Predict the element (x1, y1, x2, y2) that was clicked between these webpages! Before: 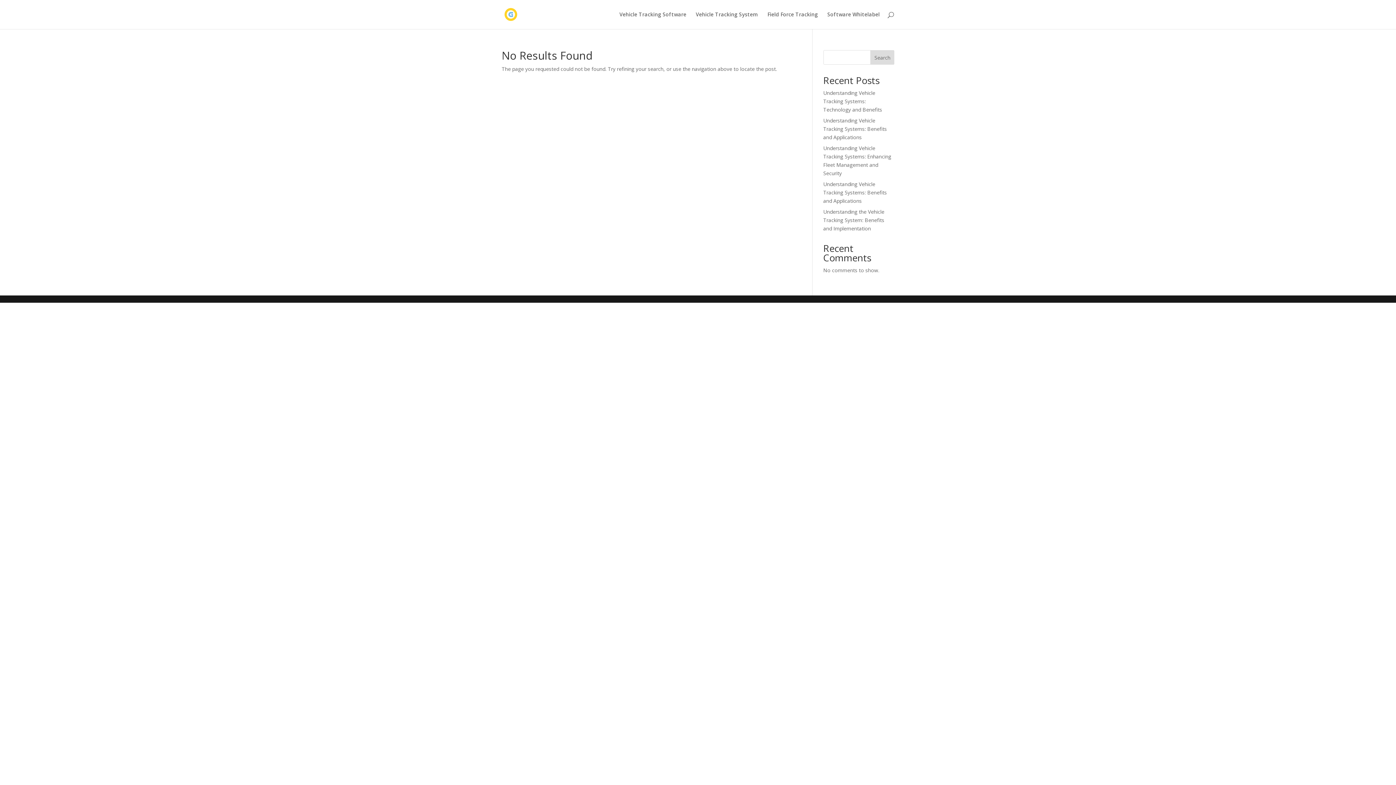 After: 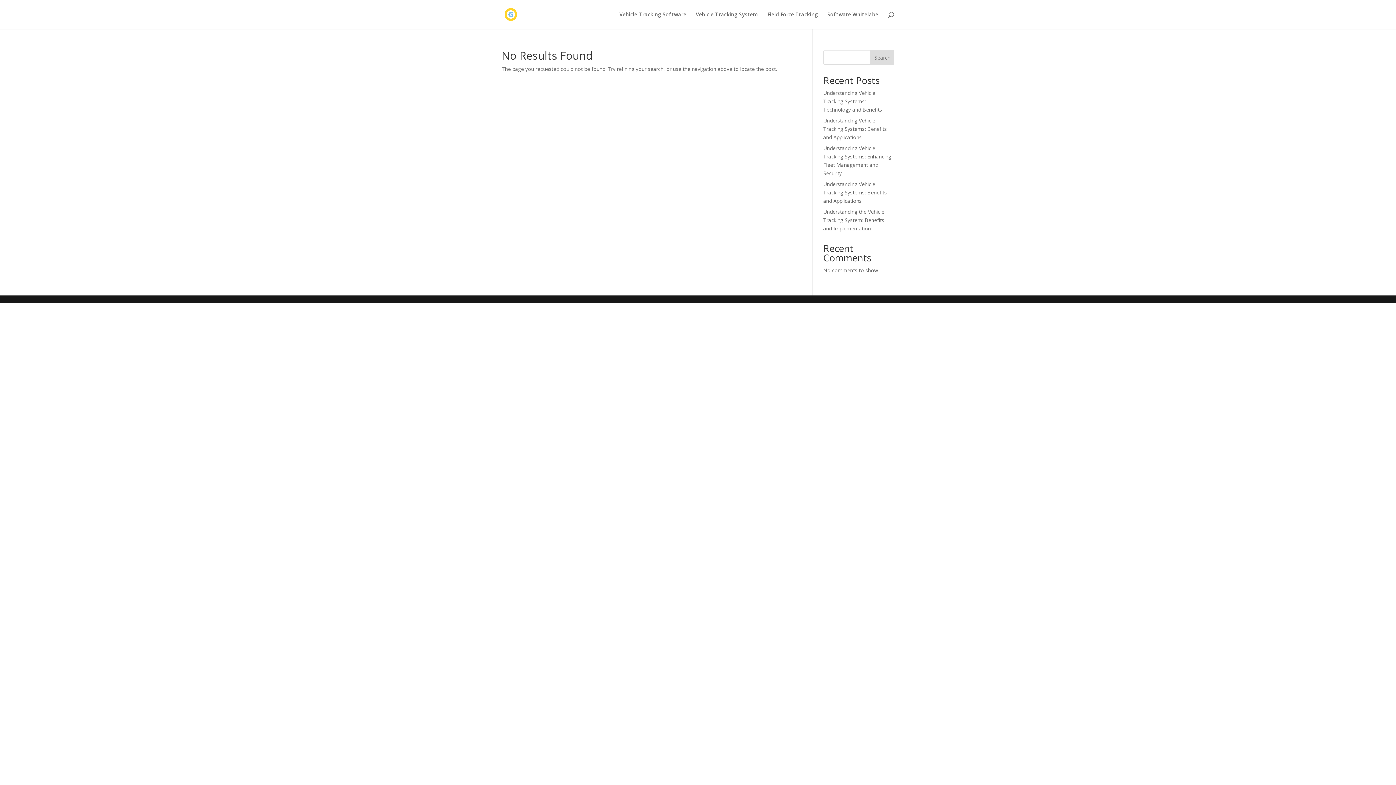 Action: label: Search bbox: (870, 50, 894, 64)